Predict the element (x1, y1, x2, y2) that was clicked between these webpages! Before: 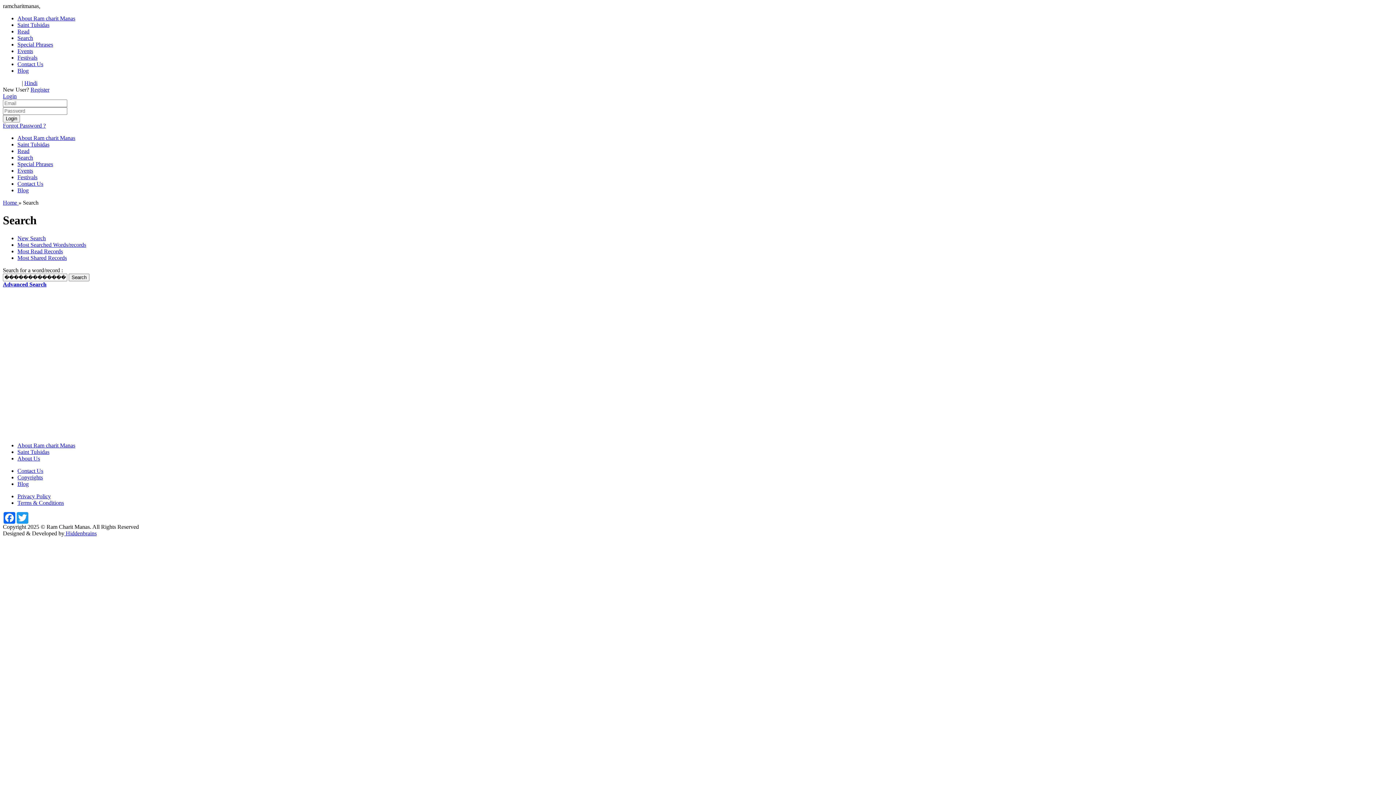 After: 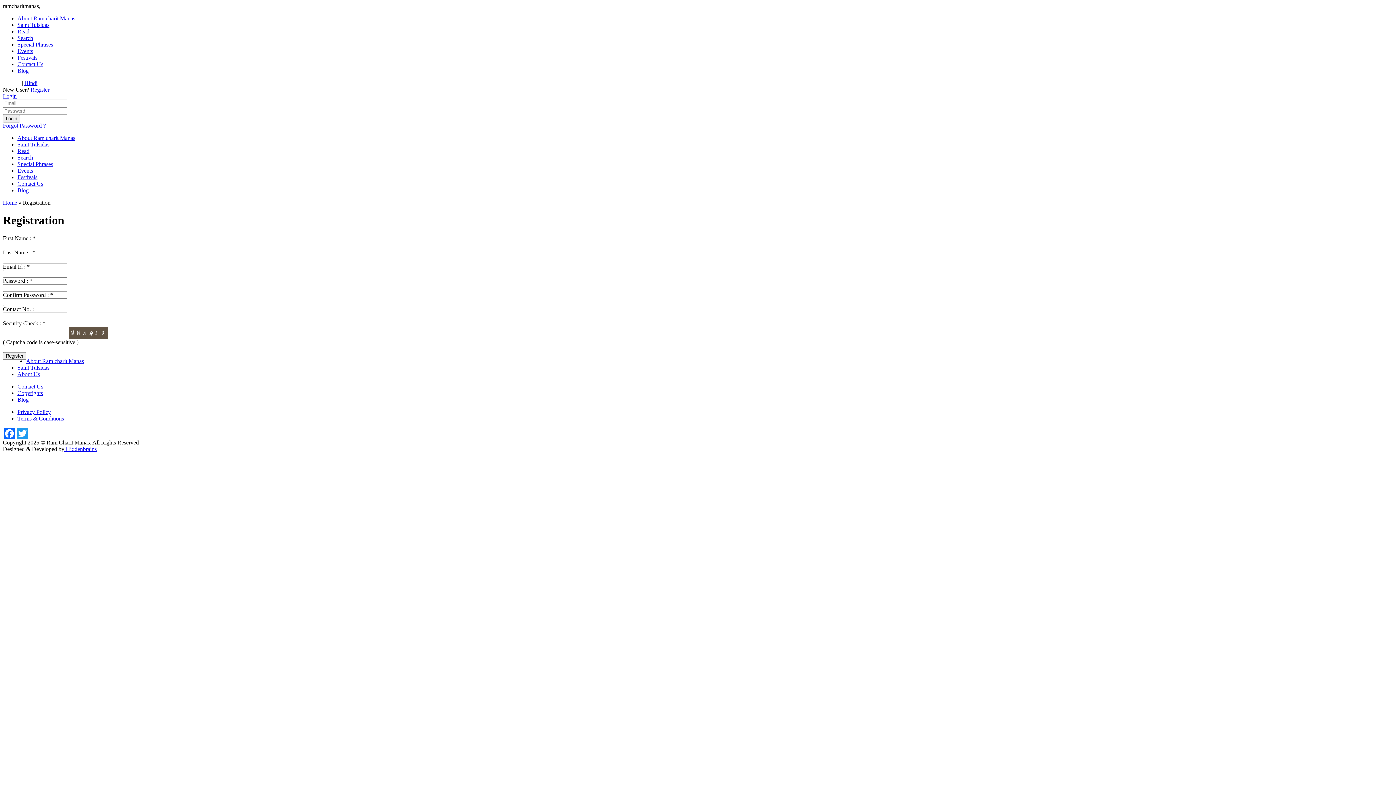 Action: label: Register bbox: (30, 86, 49, 92)